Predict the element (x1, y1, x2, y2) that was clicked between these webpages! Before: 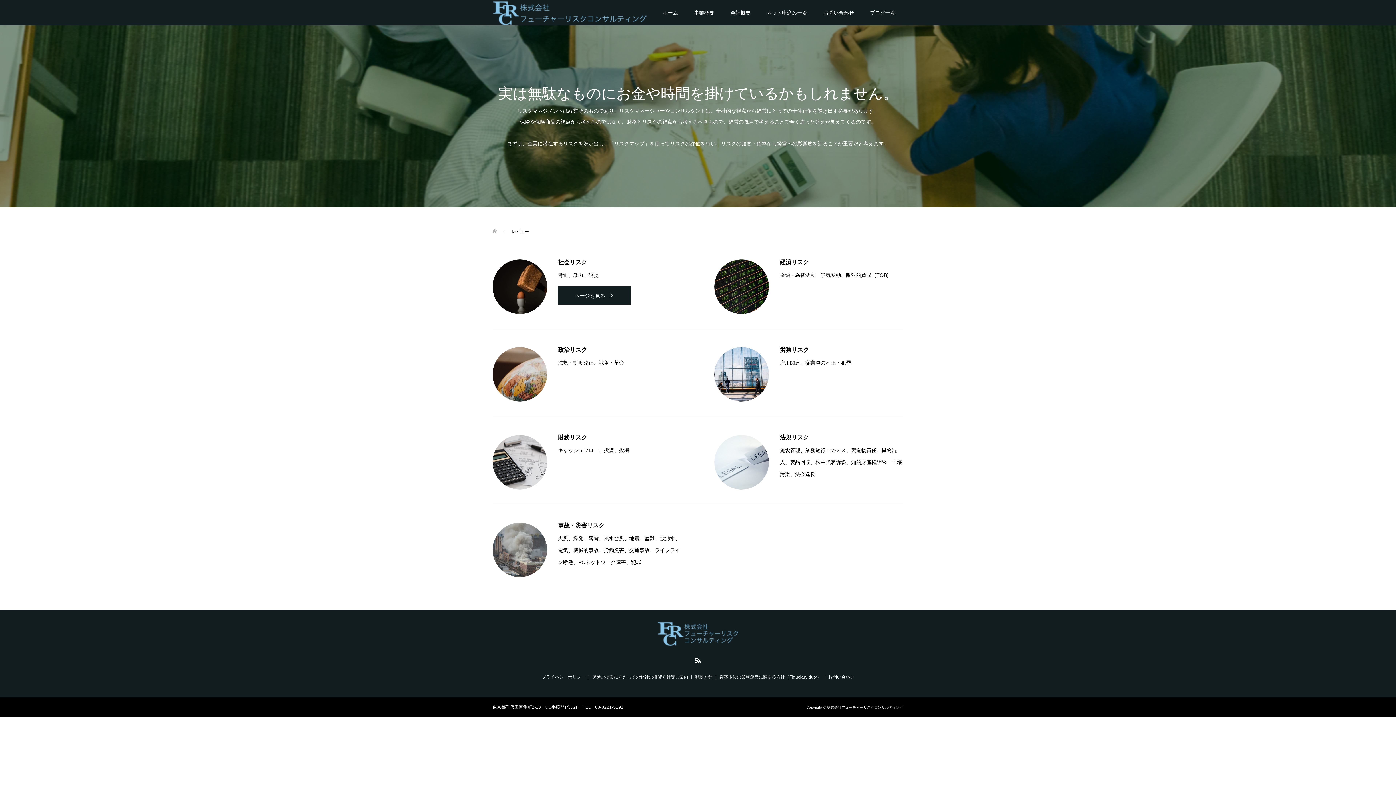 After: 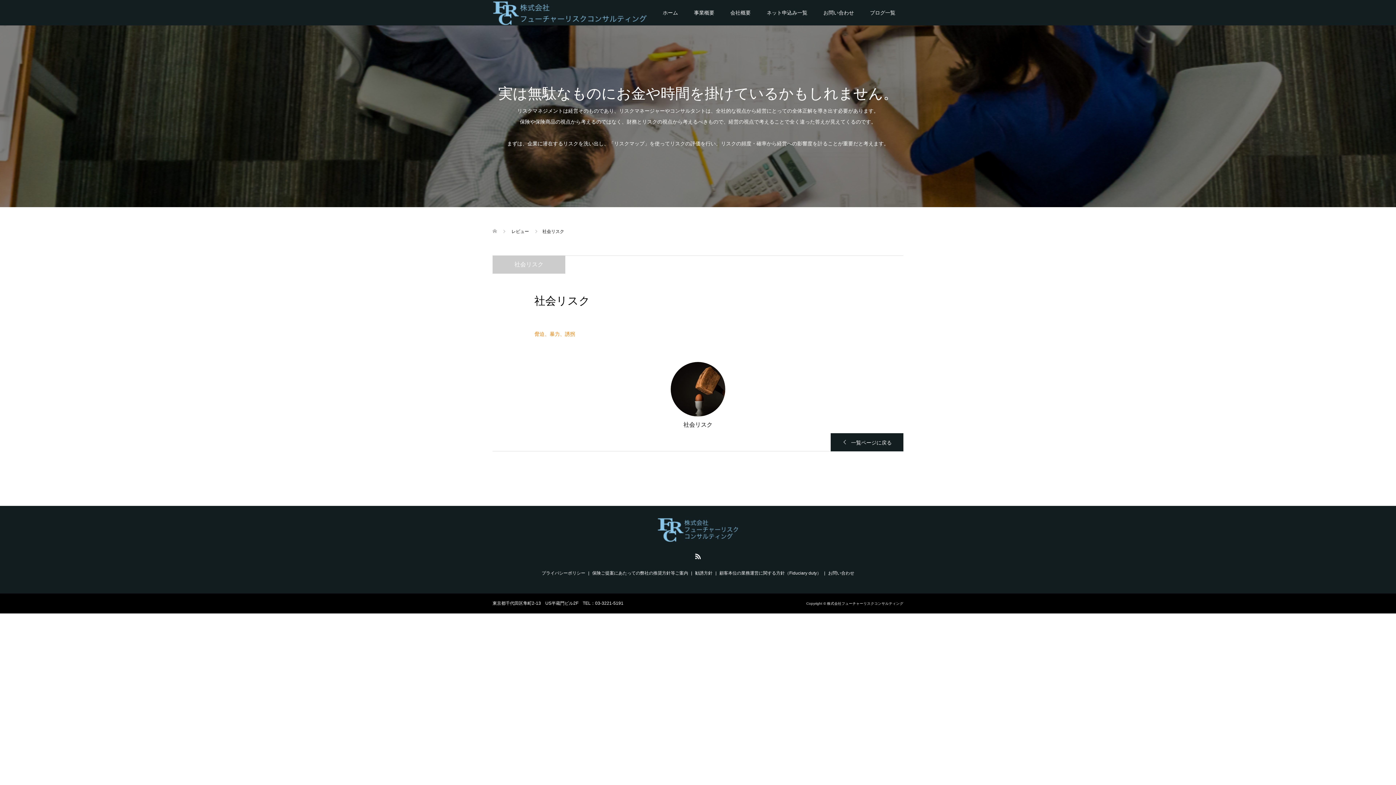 Action: label: ページを見る bbox: (558, 286, 630, 304)